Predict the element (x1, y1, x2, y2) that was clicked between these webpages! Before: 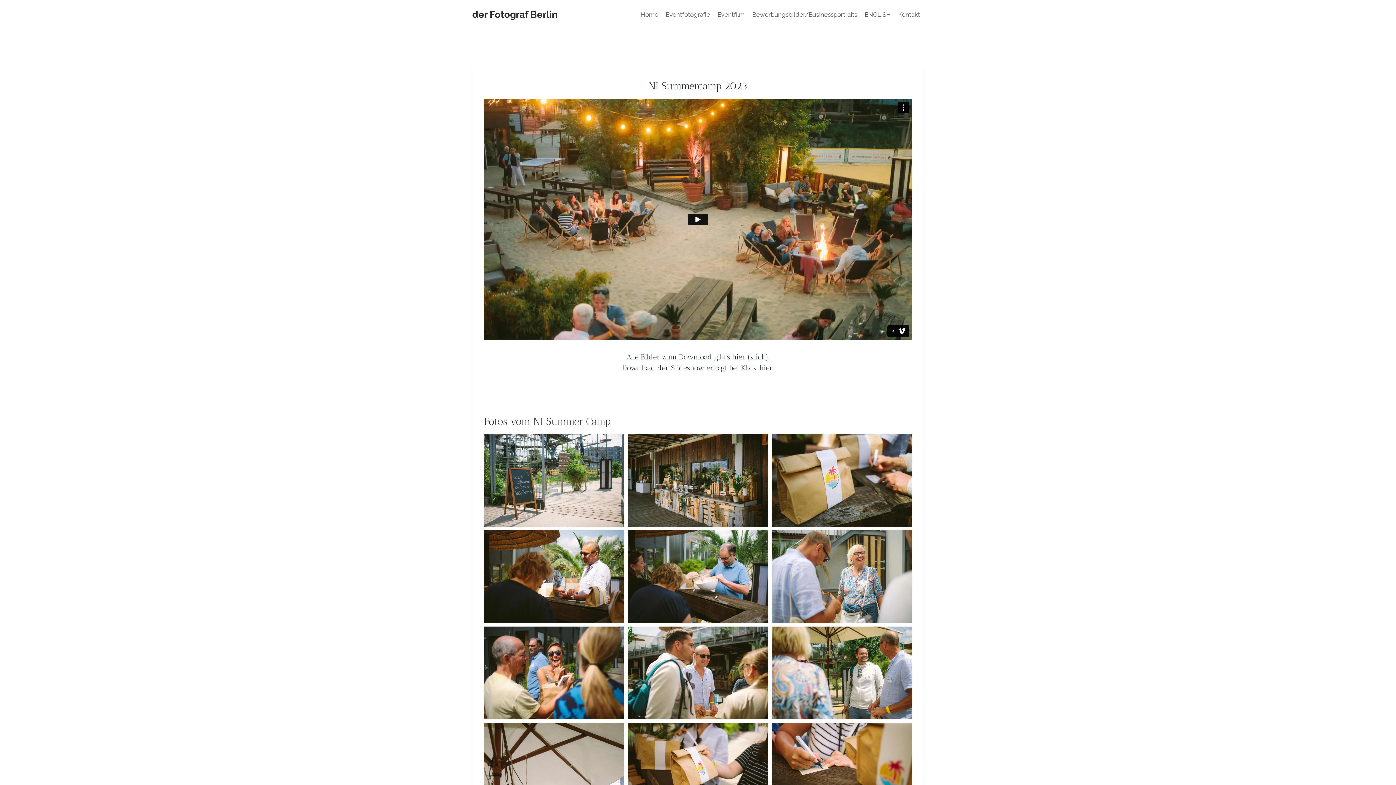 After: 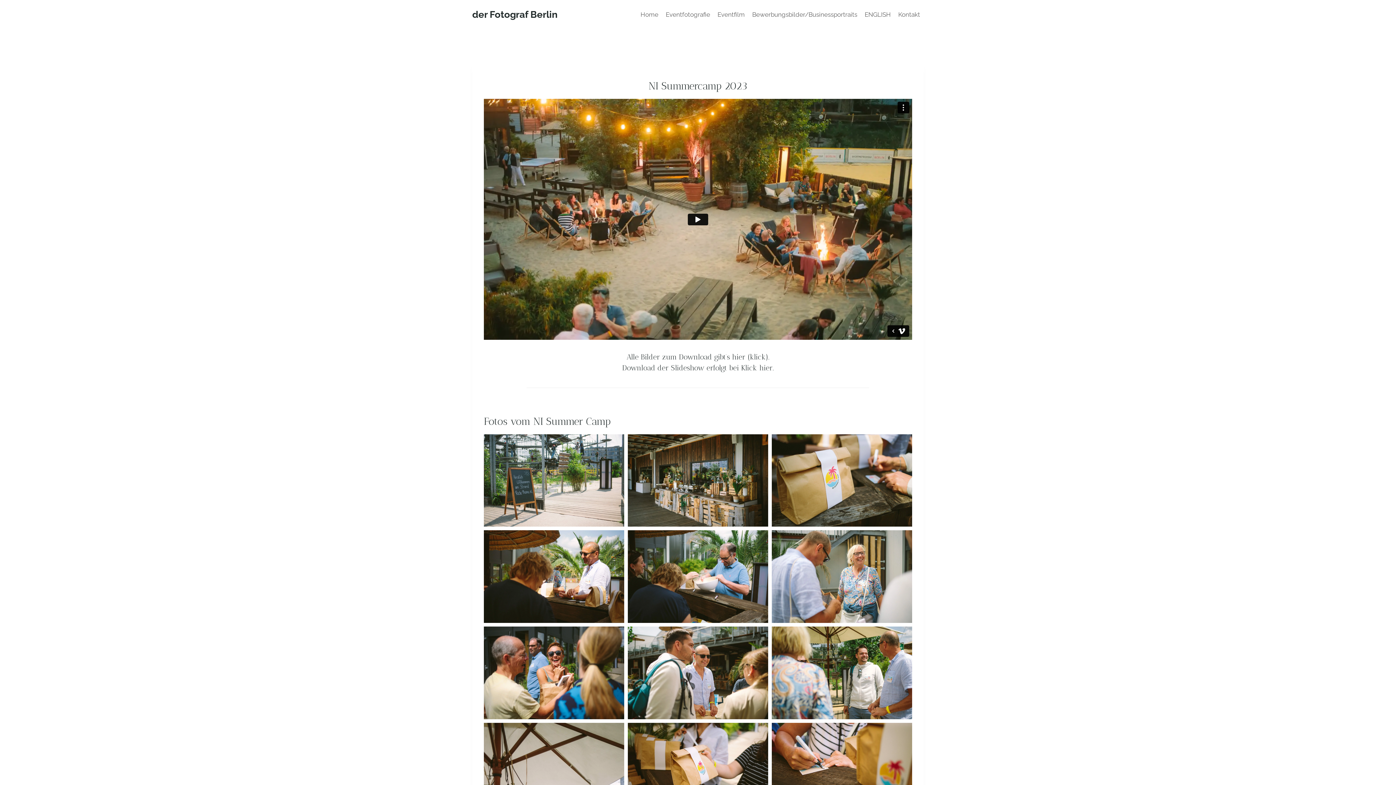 Action: bbox: (627, 434, 768, 527)